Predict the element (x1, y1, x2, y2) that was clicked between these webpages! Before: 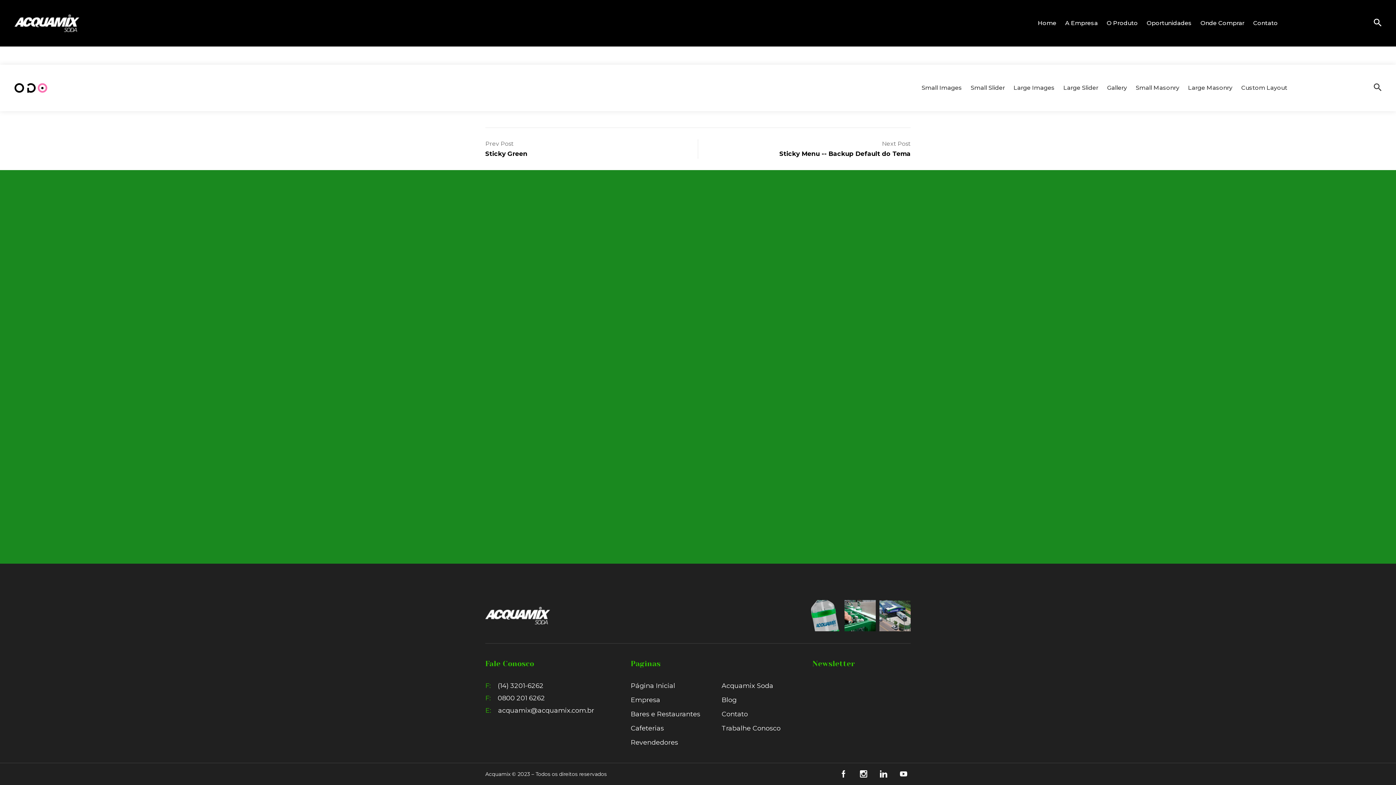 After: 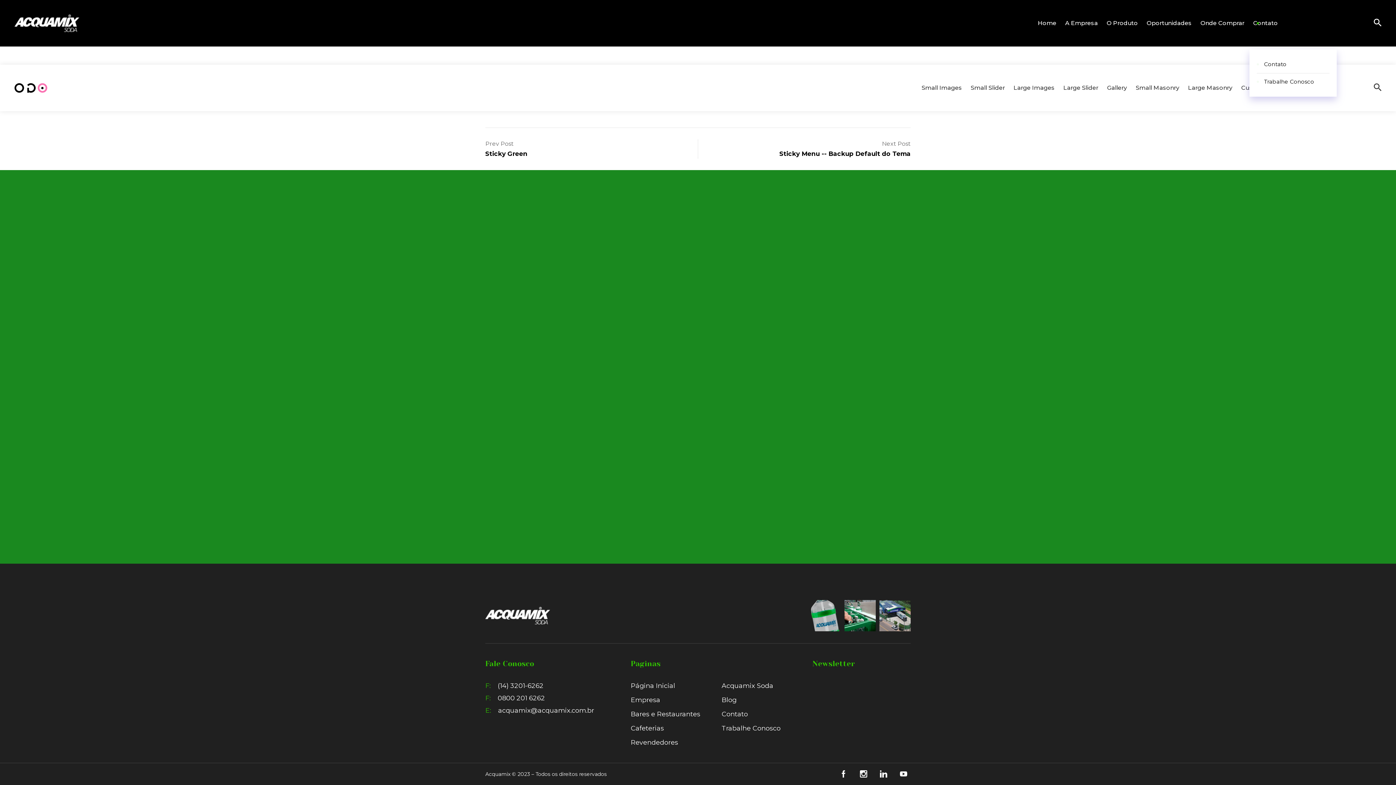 Action: label: Contato bbox: (1253, 0, 1286, 46)